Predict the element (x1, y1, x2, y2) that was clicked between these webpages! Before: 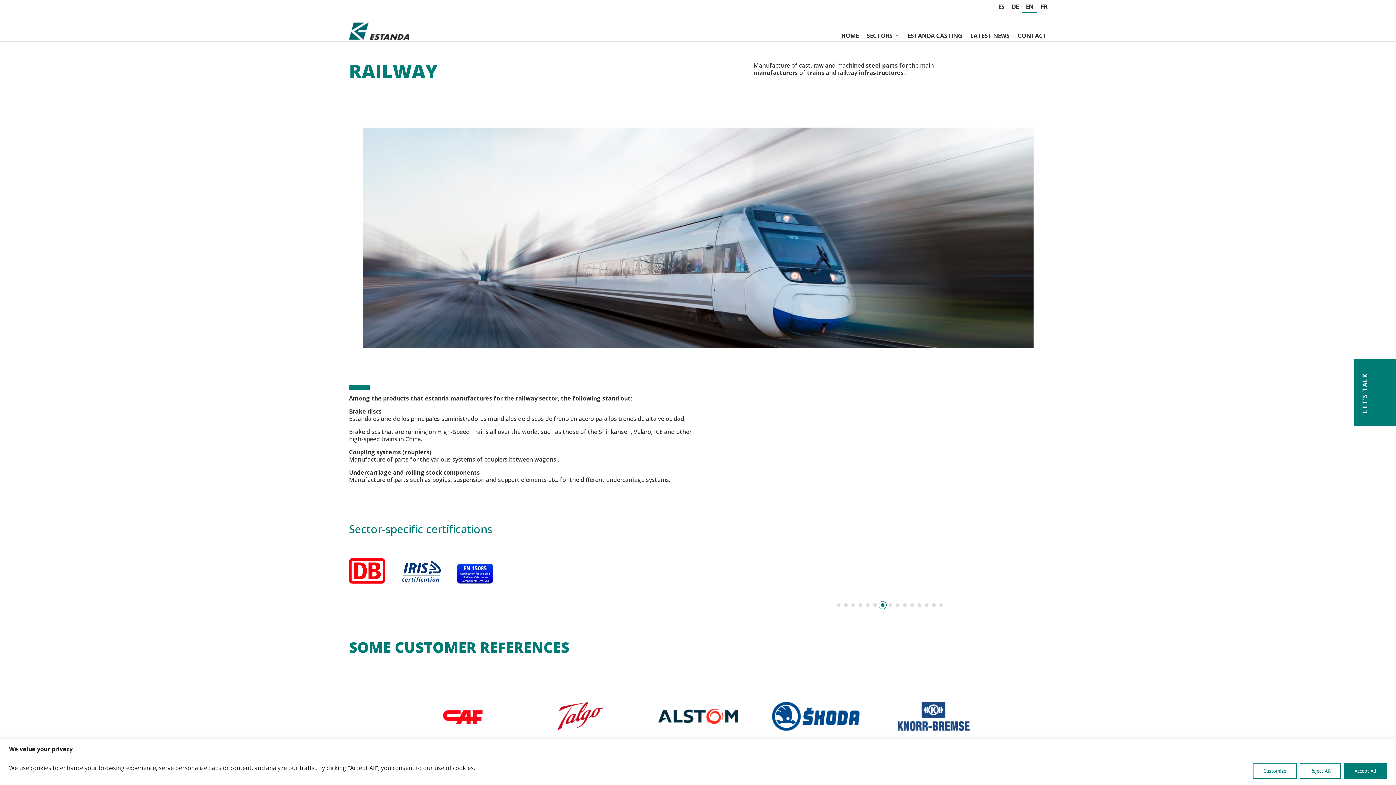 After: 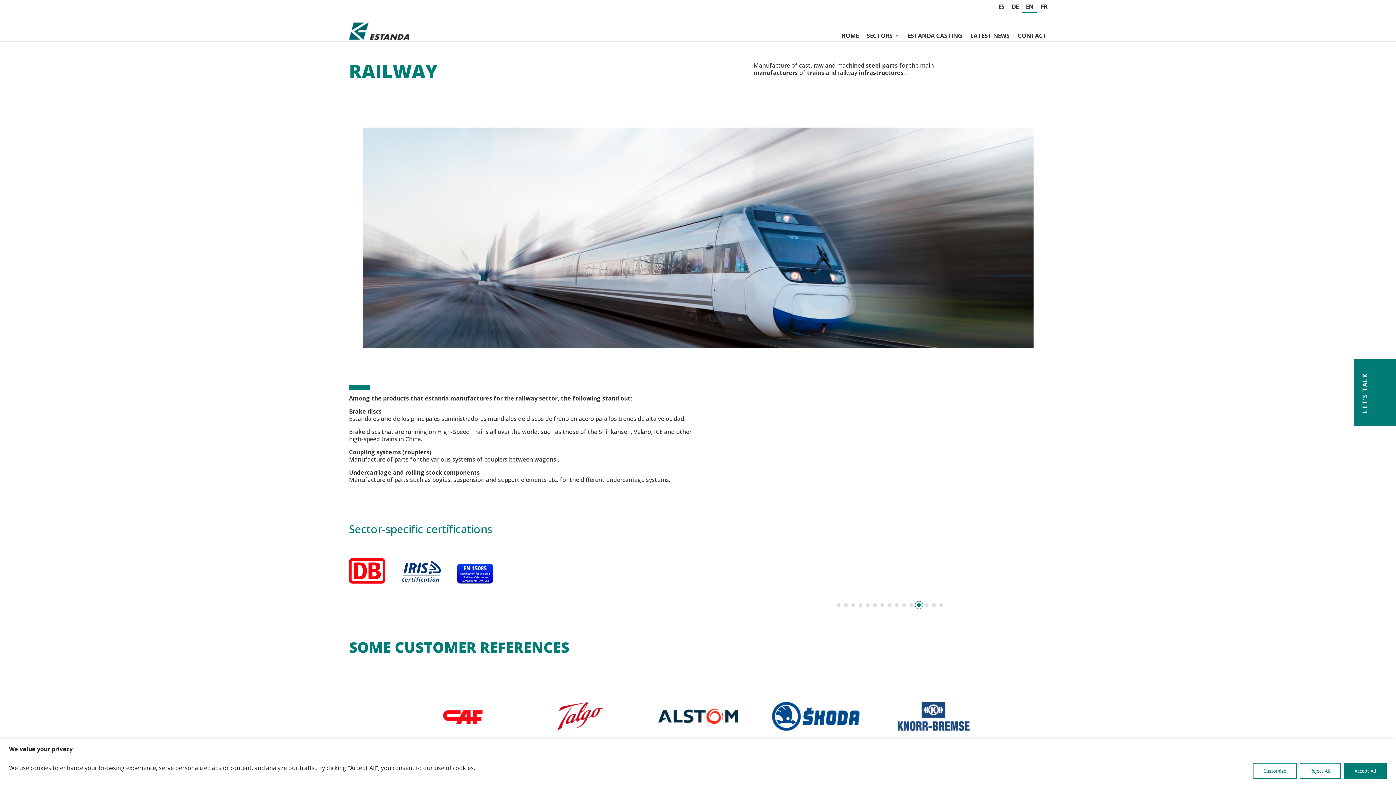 Action: bbox: (917, 603, 921, 607) label: 12 of 15